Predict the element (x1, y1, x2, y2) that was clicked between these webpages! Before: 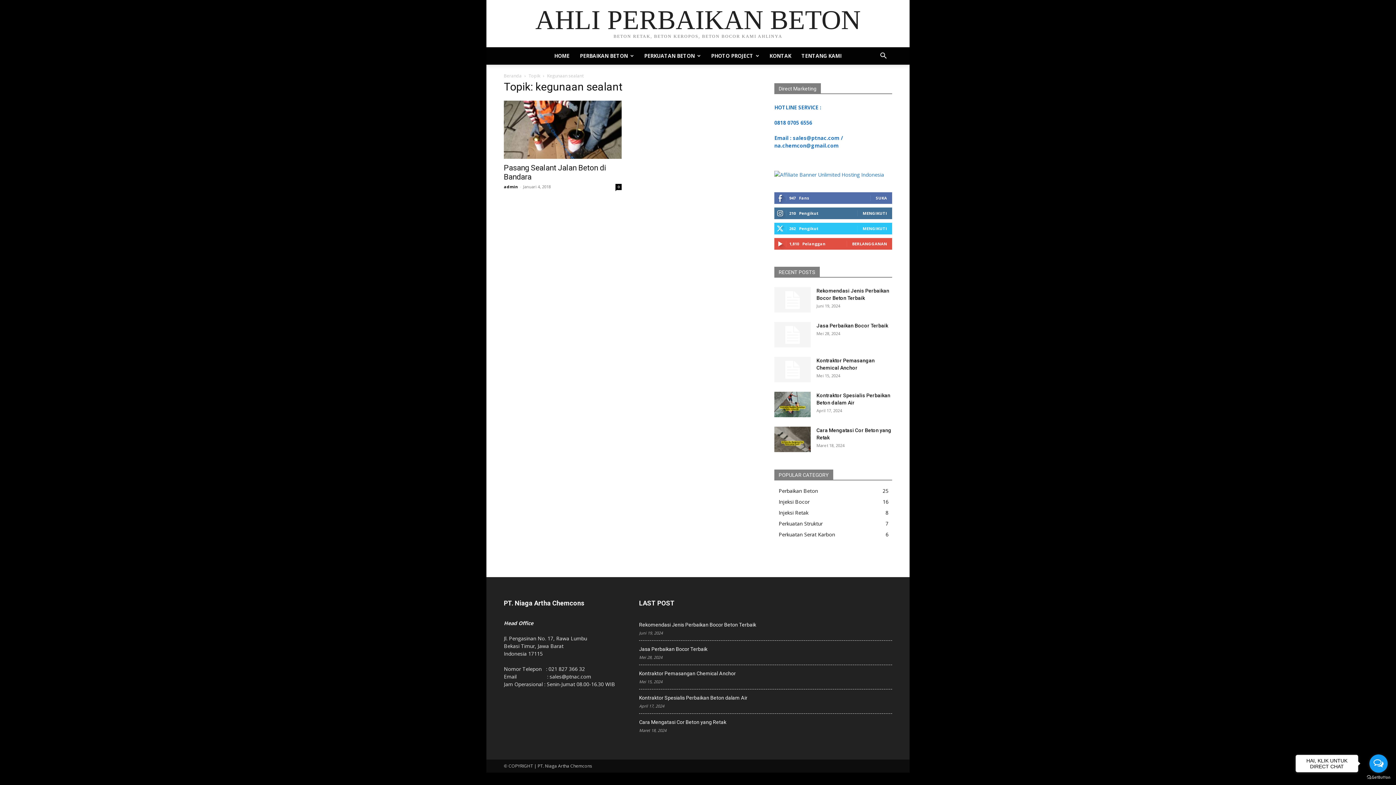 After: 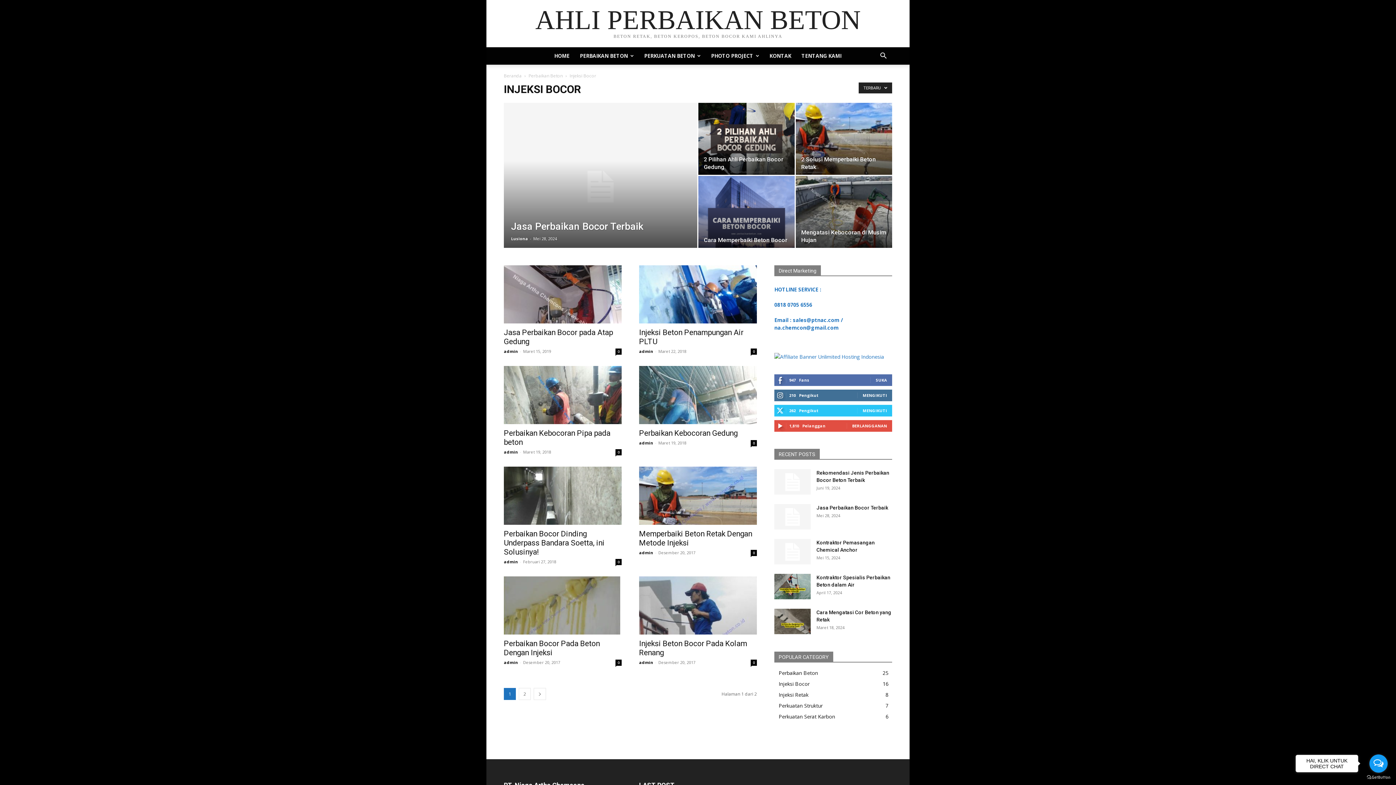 Action: bbox: (778, 498, 809, 505) label: Injeksi Bocor
16